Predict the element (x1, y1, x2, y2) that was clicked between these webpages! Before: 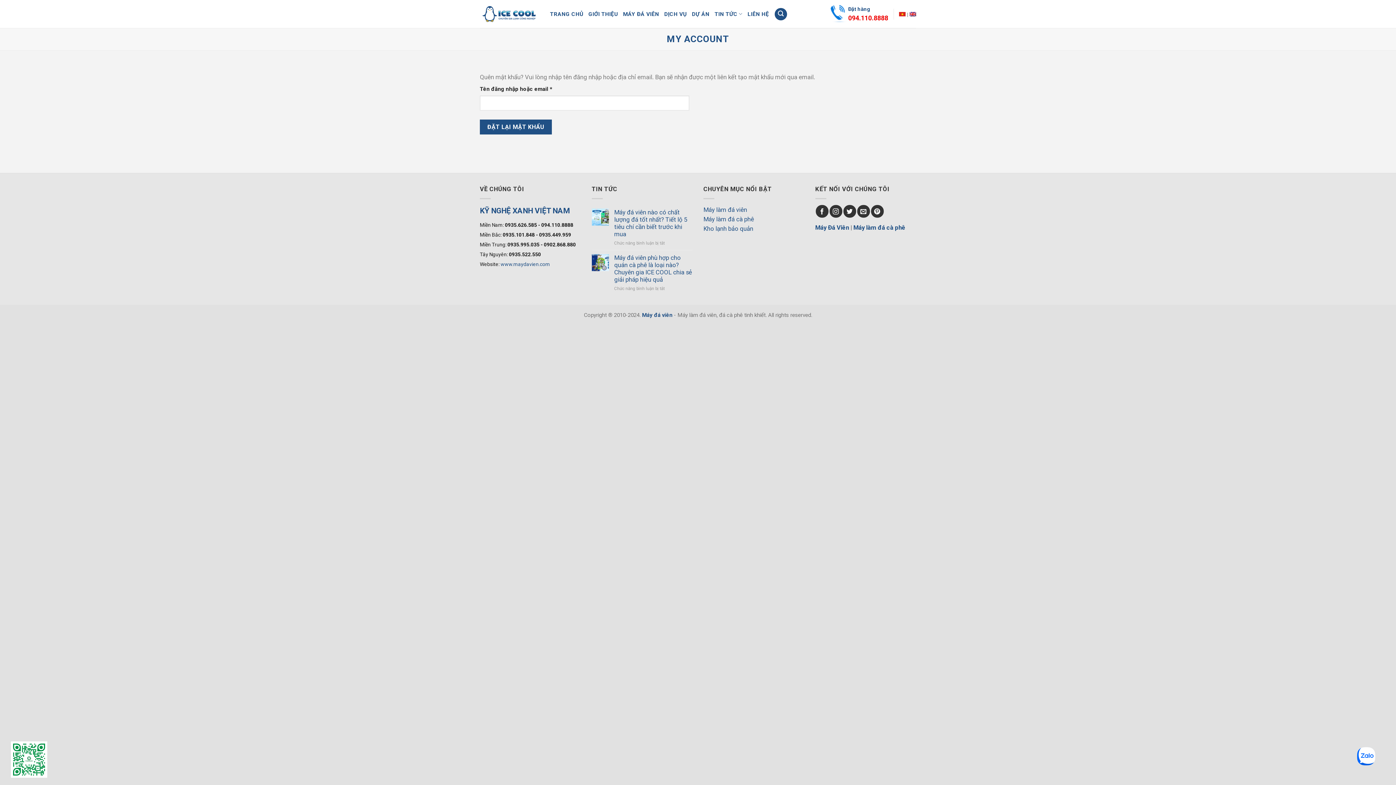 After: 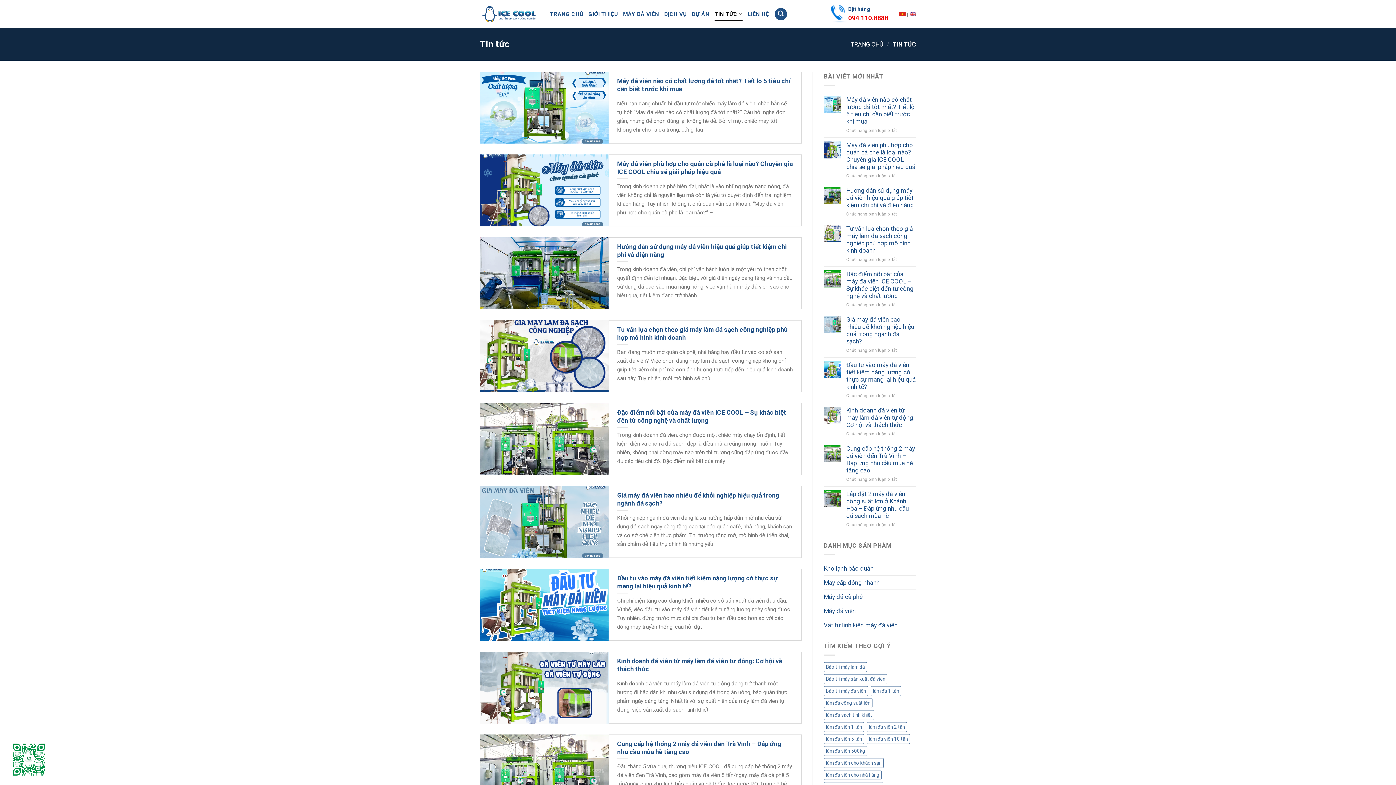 Action: bbox: (714, 6, 742, 21) label: TIN TỨC